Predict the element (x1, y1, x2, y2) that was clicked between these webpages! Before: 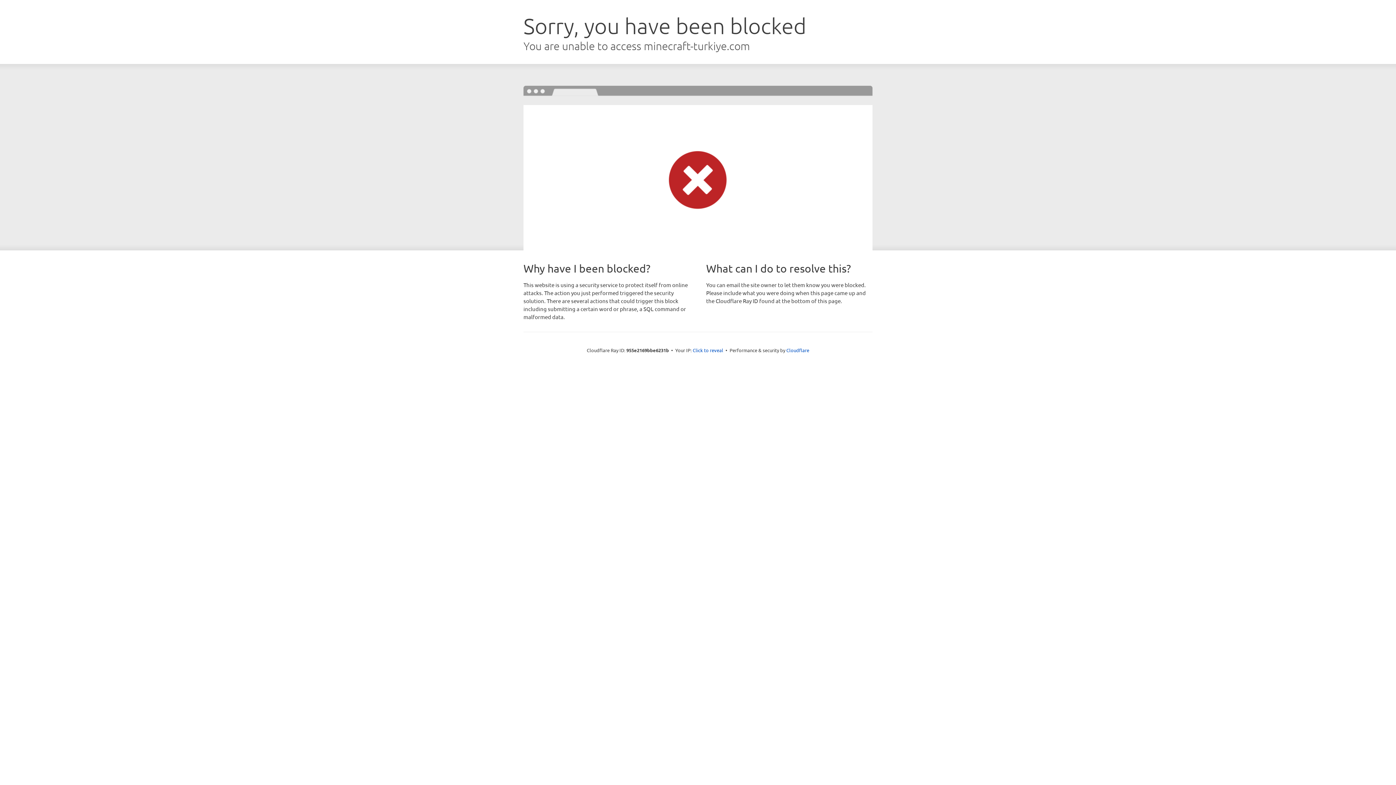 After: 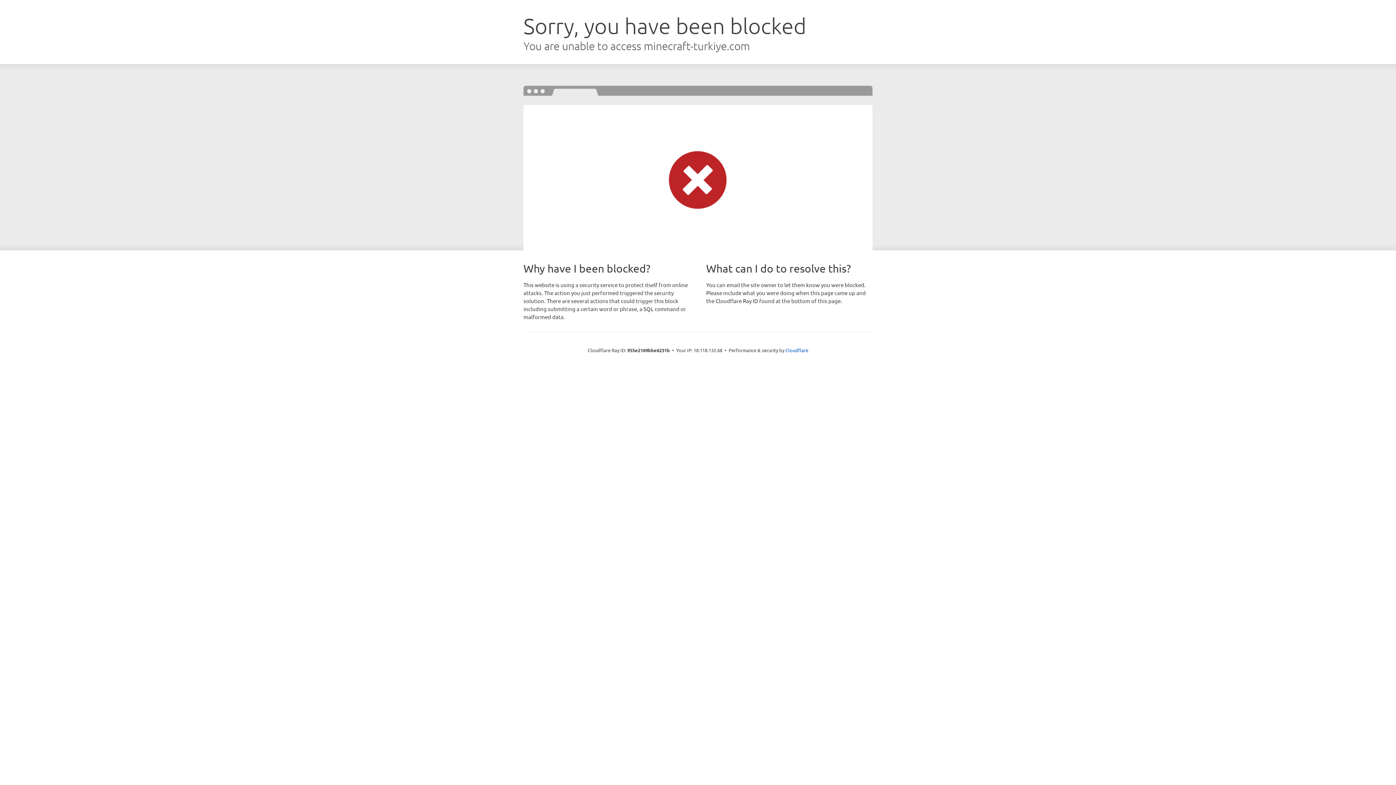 Action: label: Click to reveal bbox: (692, 346, 723, 353)